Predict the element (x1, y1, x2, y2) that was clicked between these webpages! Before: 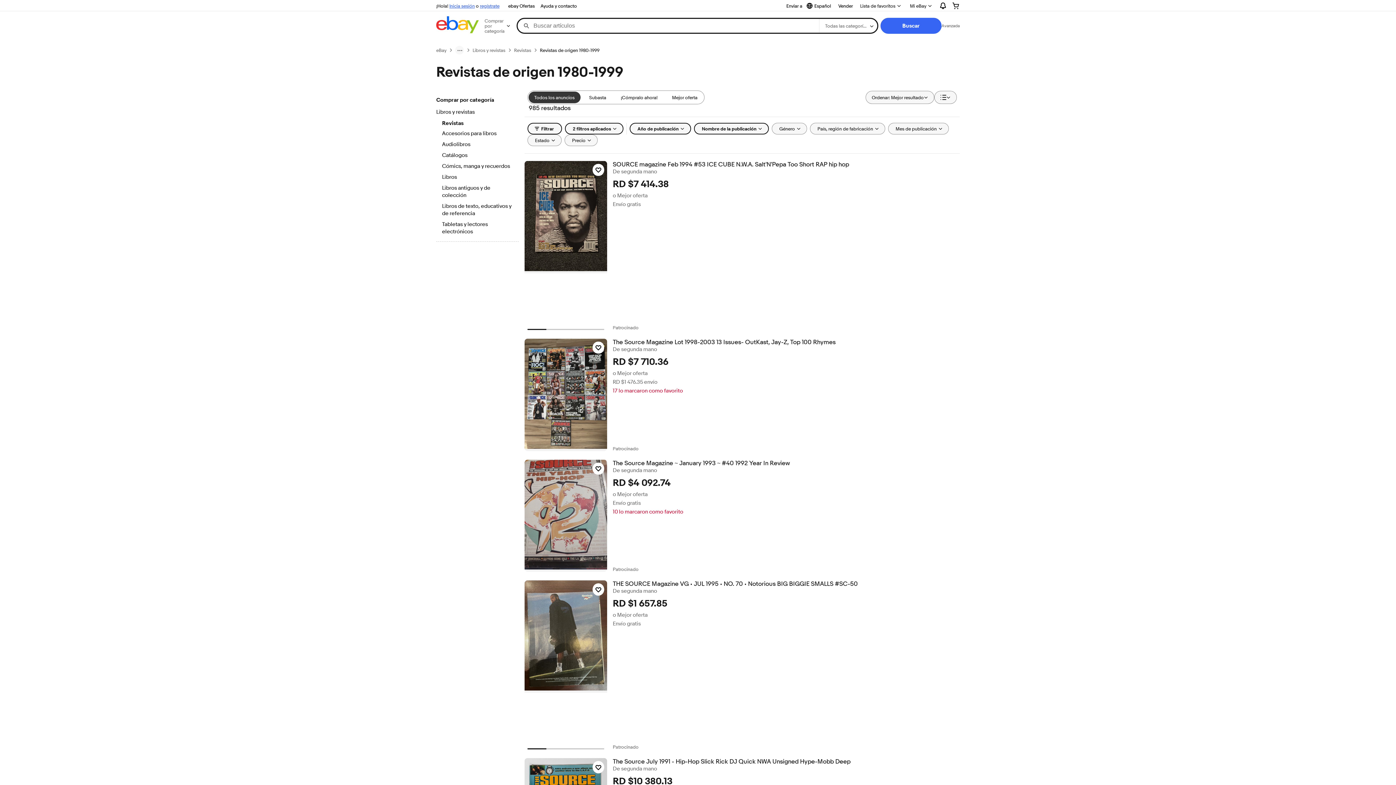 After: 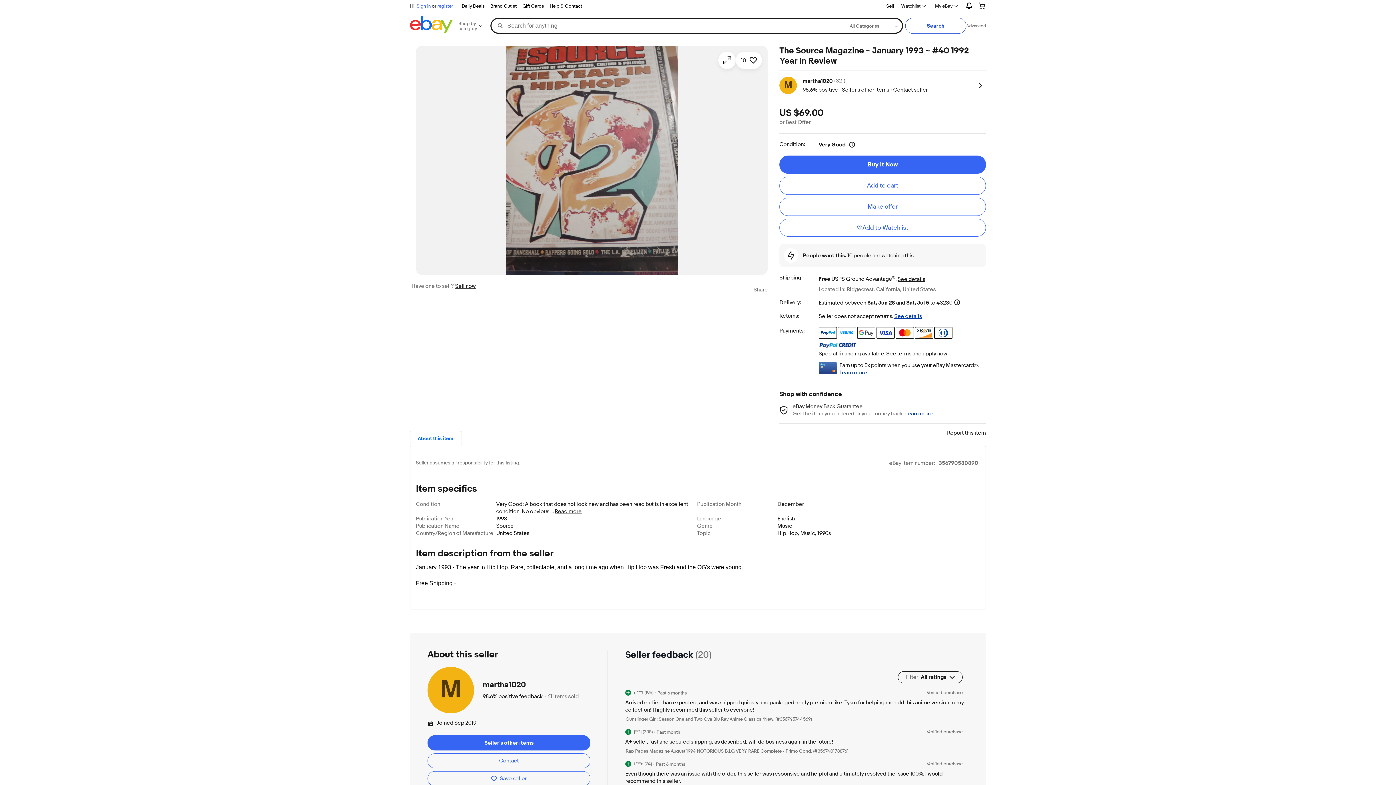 Action: bbox: (524, 514, 607, 682)